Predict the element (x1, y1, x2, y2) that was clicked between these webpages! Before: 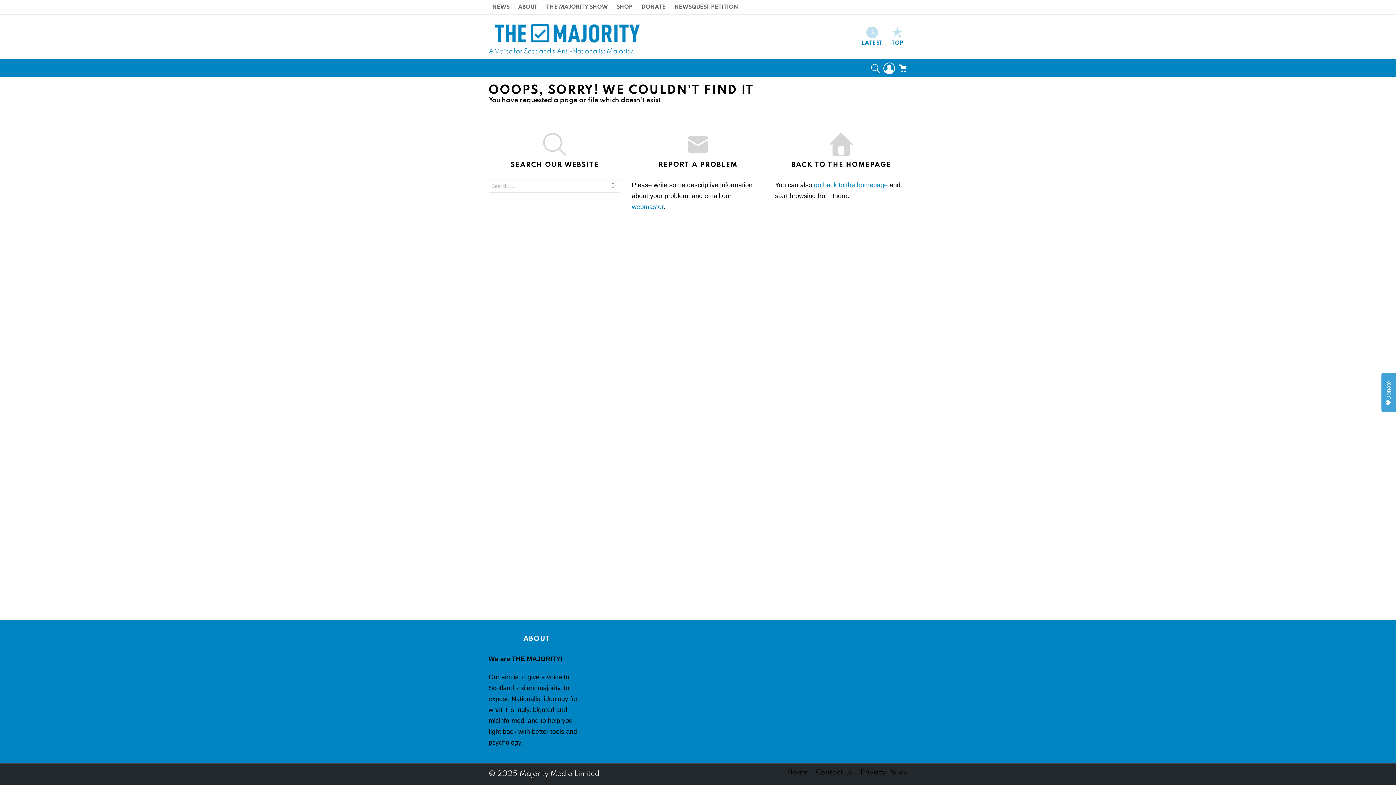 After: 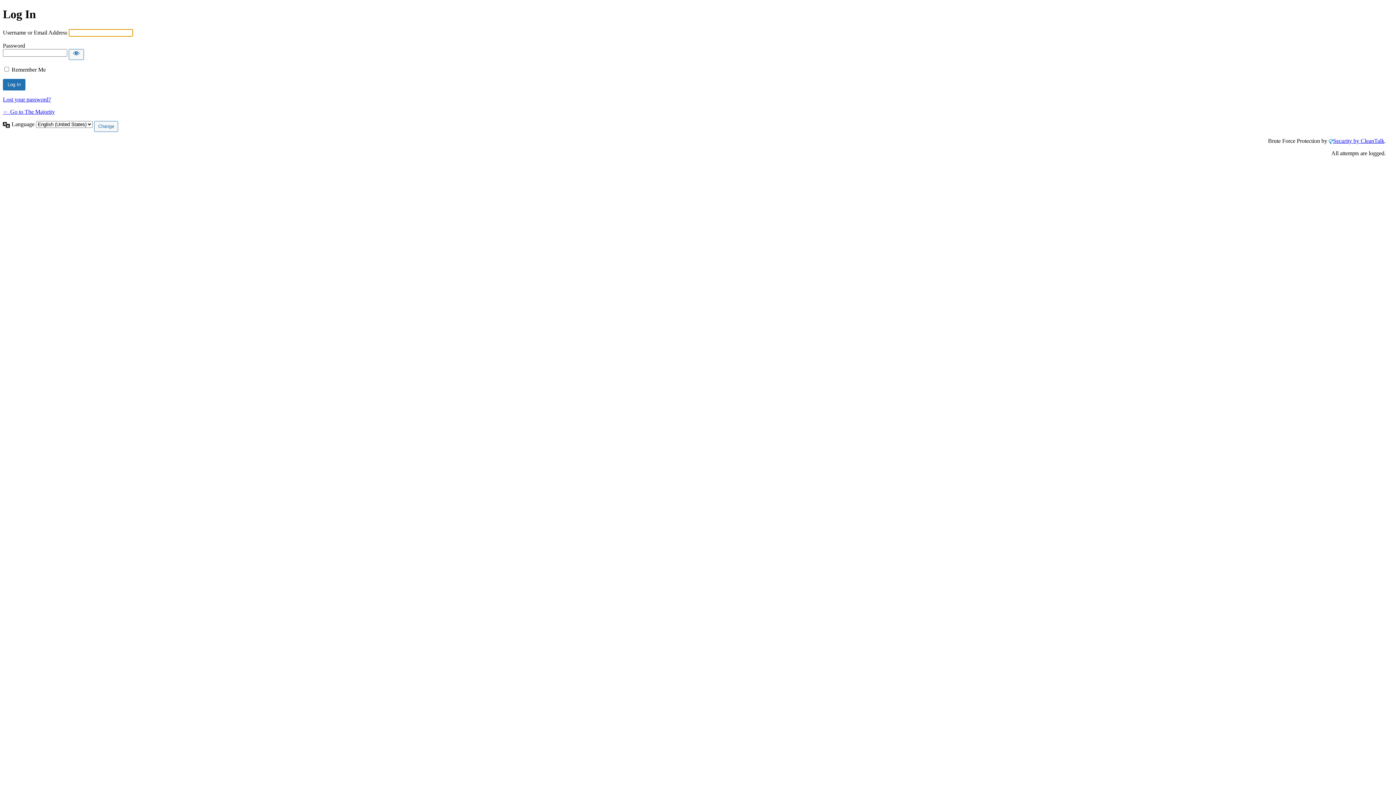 Action: label: LOGIN bbox: (883, 59, 895, 77)